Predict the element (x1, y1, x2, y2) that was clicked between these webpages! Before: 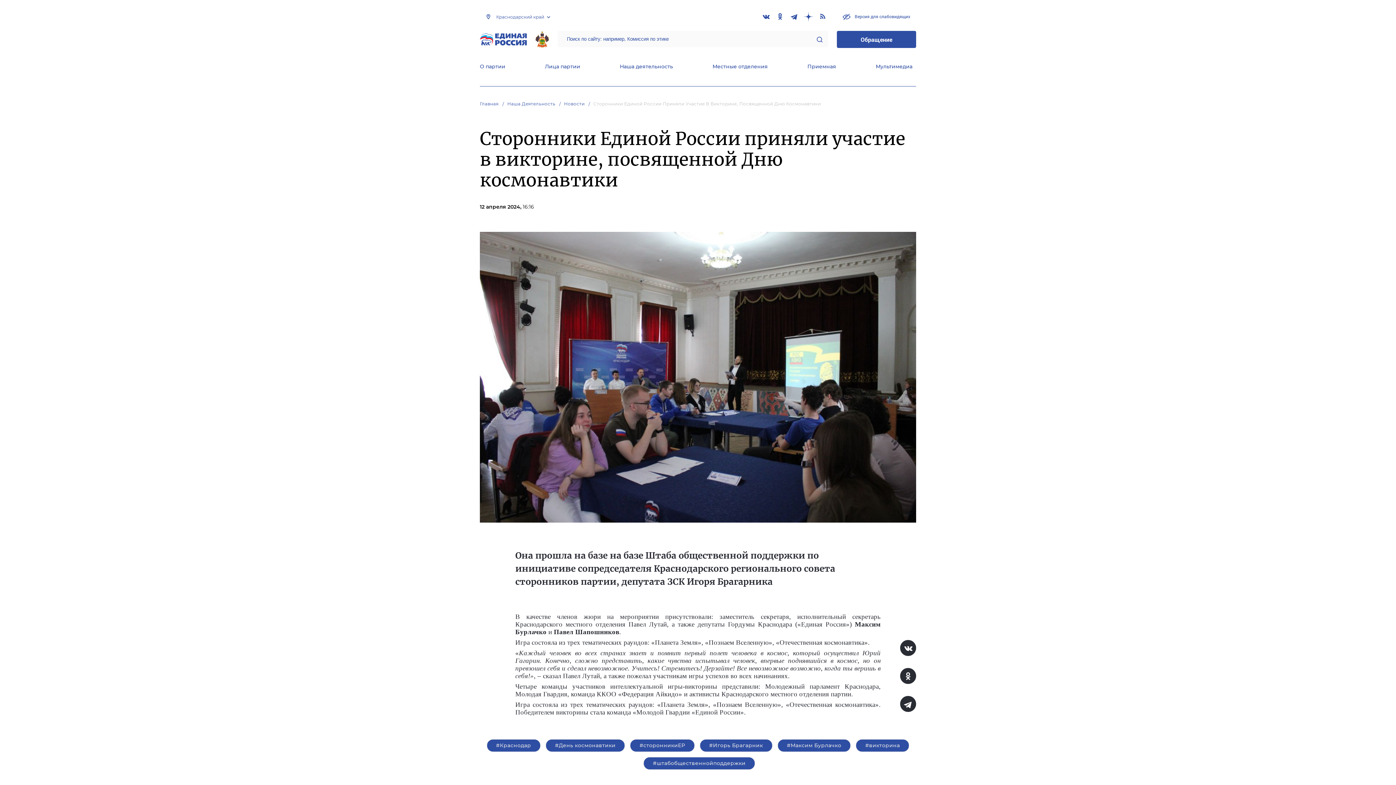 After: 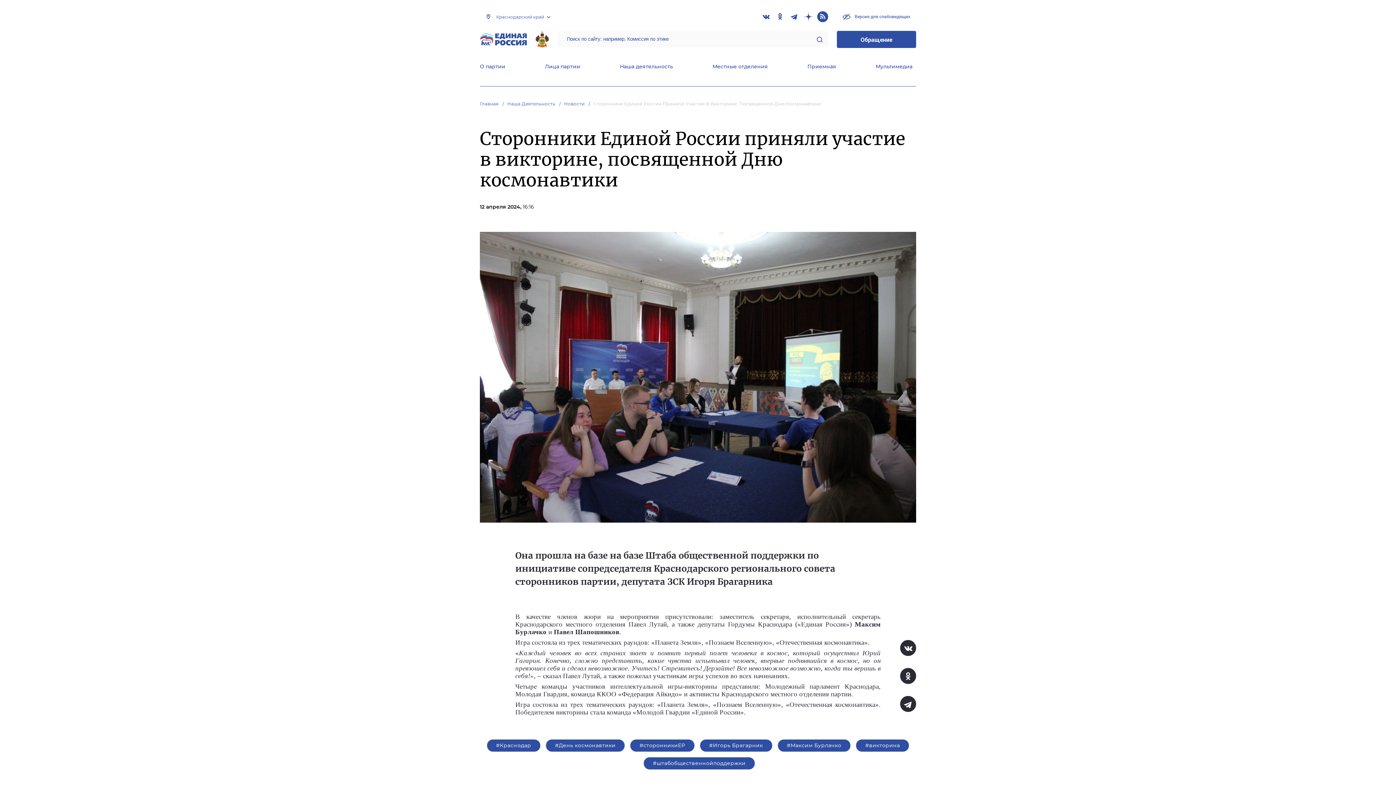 Action: bbox: (817, 11, 828, 22)